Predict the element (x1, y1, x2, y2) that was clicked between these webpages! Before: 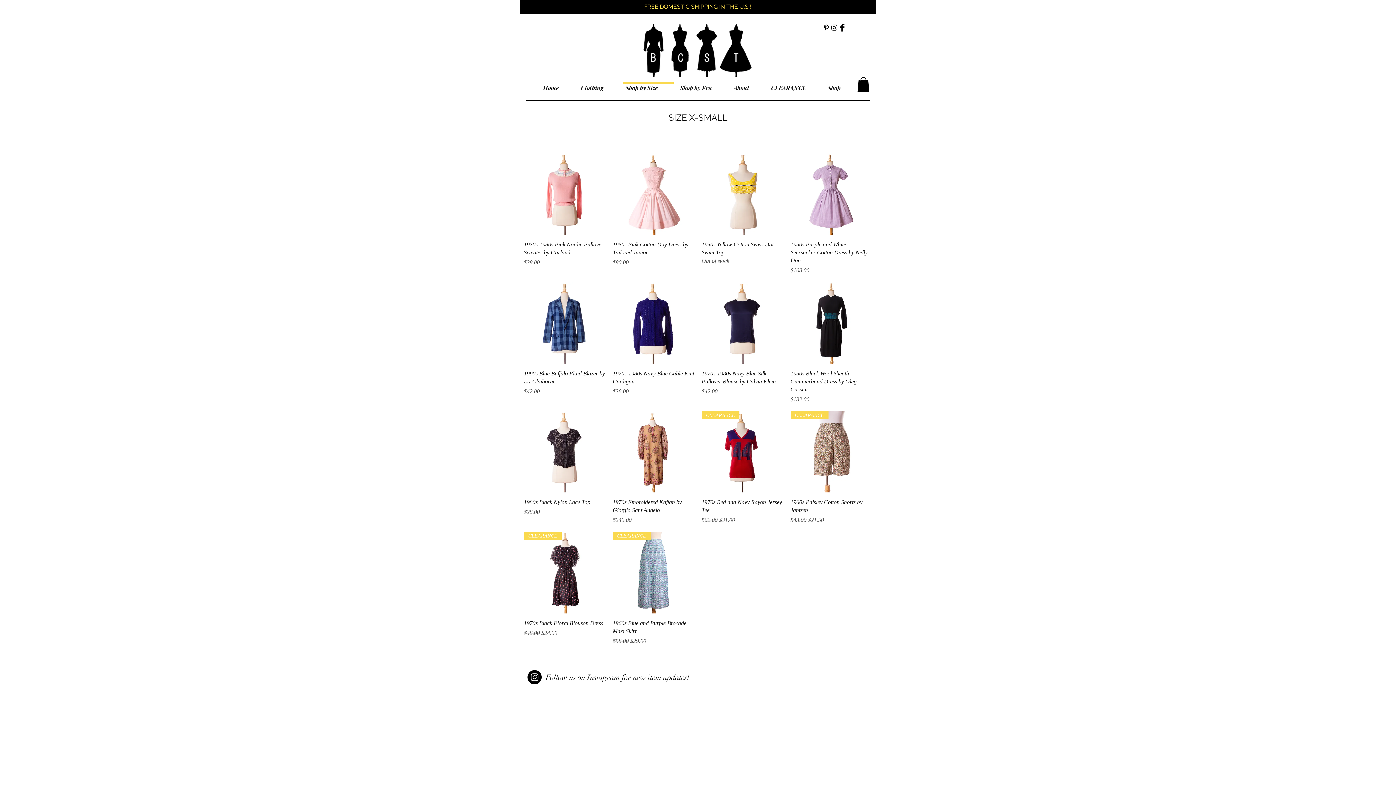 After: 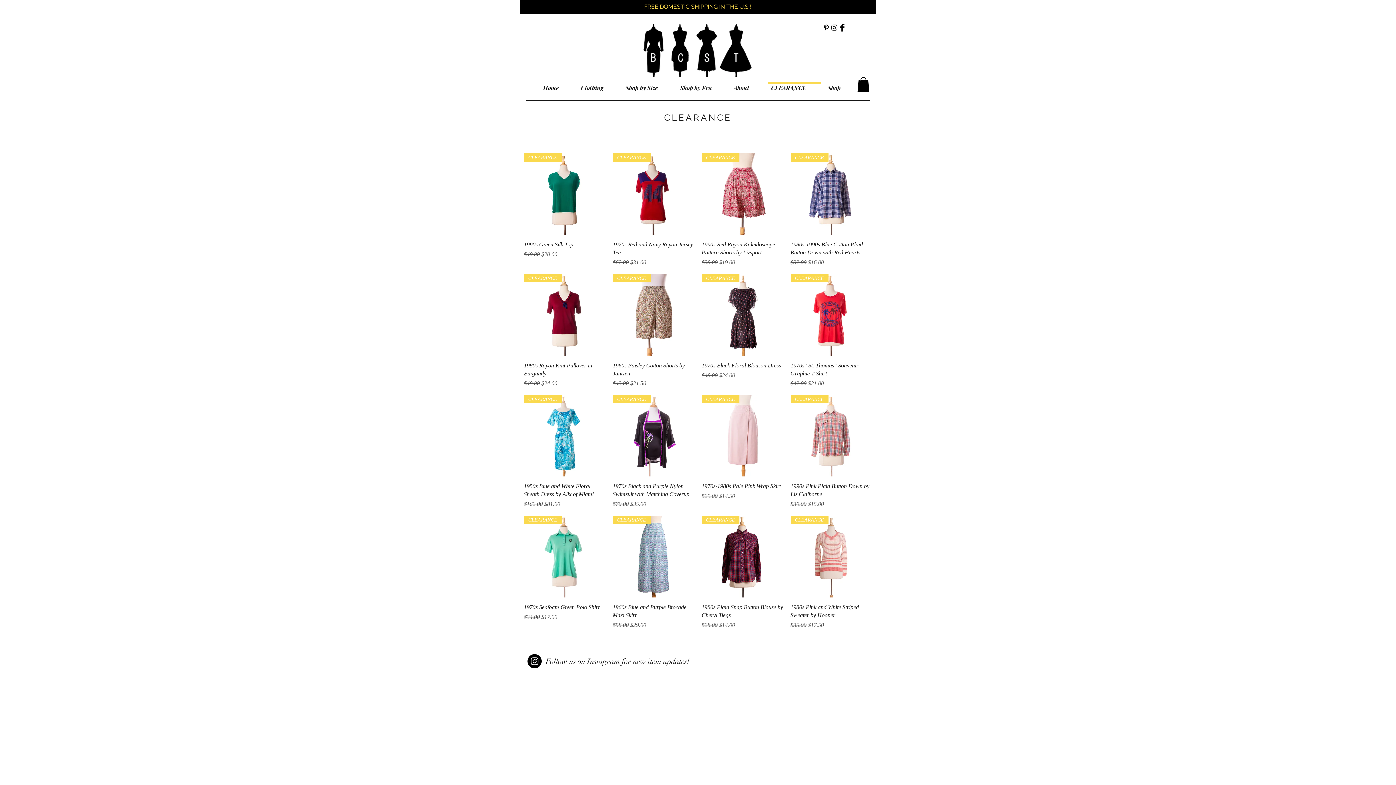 Action: bbox: (766, 82, 823, 86) label: CLEARANCE